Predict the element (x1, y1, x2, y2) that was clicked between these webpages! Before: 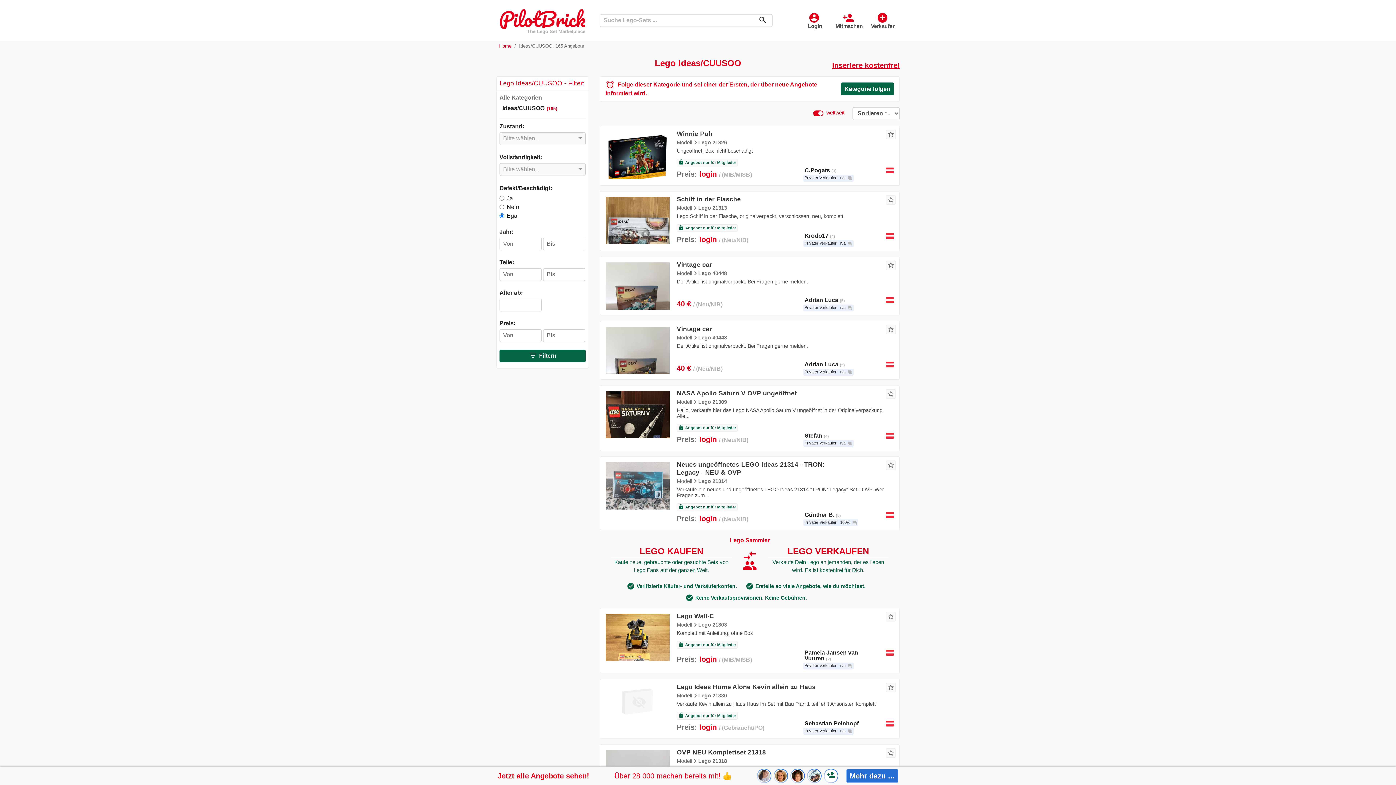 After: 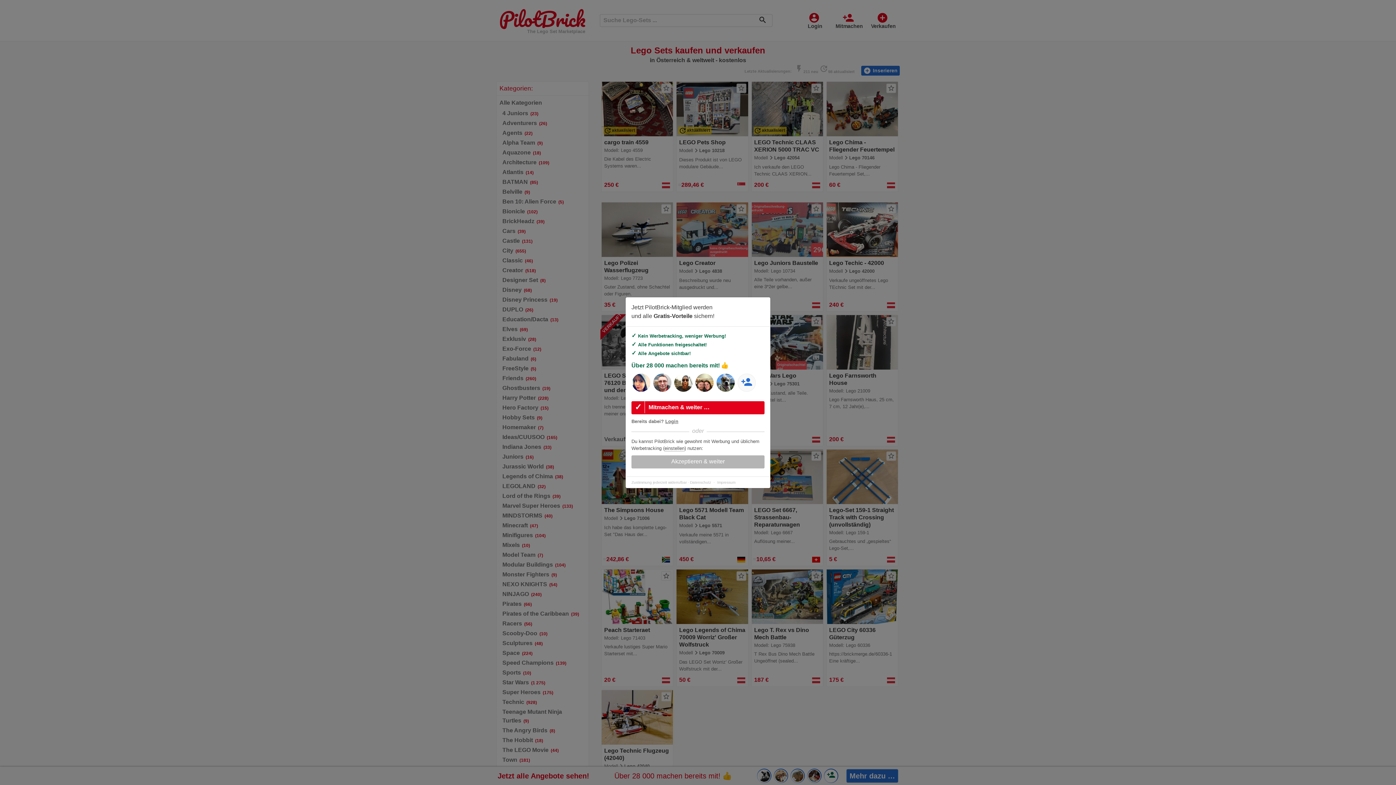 Action: bbox: (499, 43, 511, 48) label: Home